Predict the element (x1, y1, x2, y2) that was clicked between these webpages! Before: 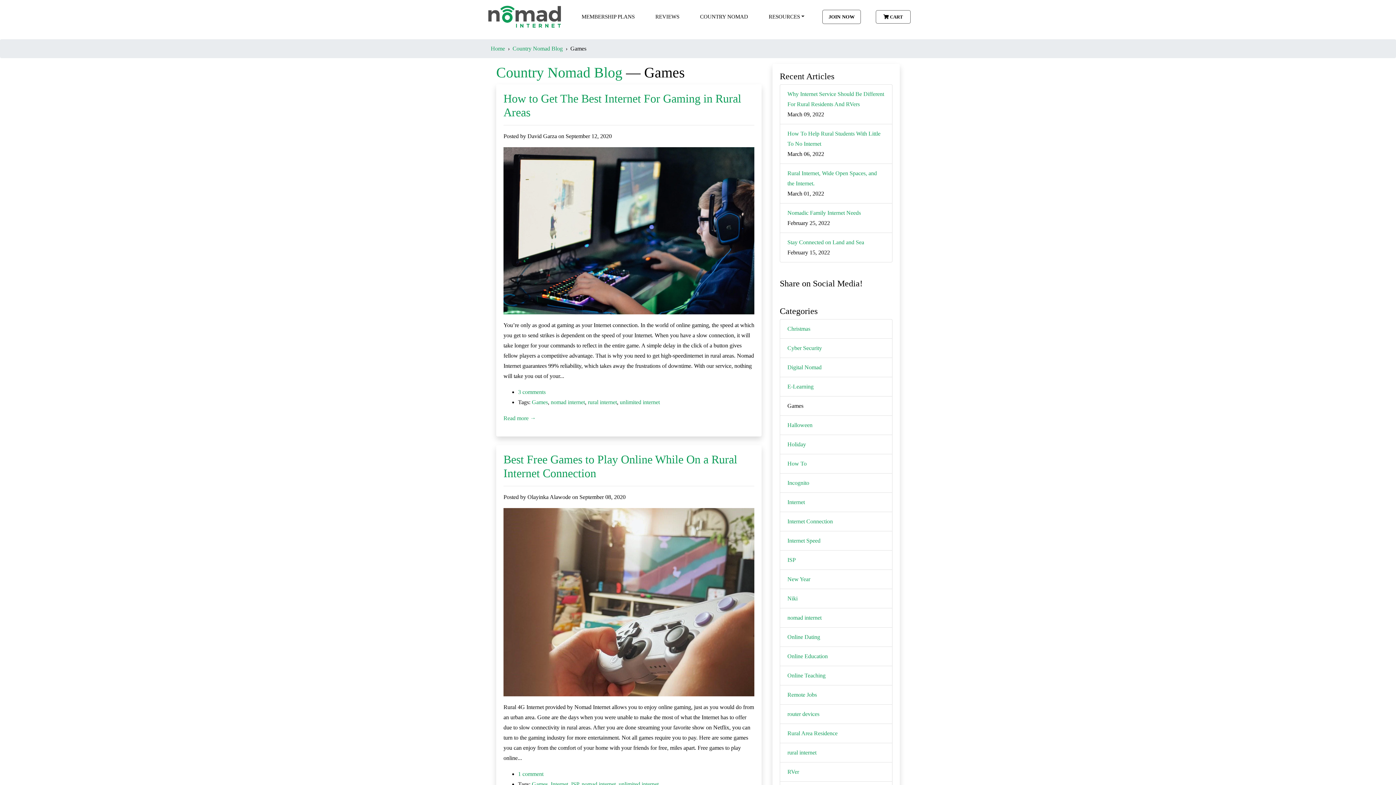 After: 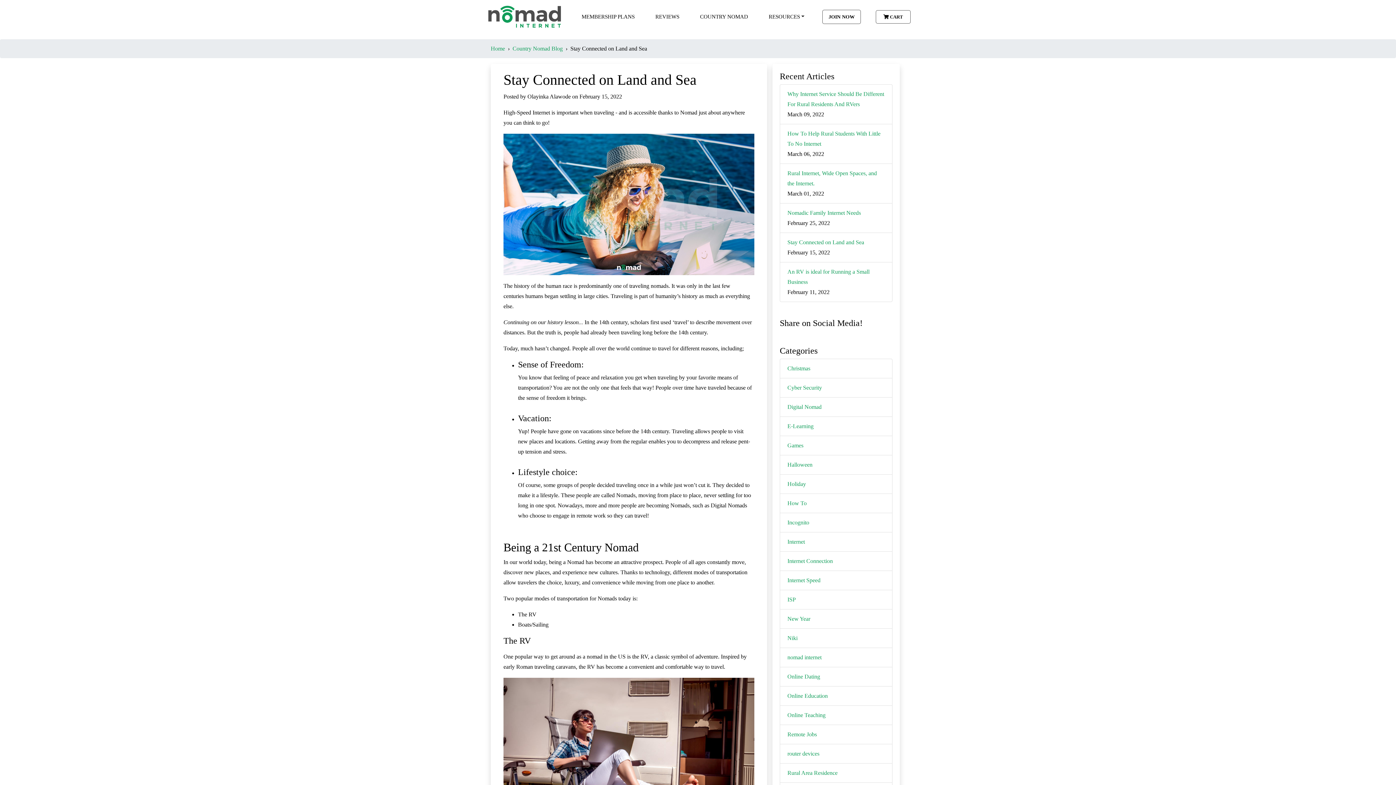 Action: bbox: (787, 239, 864, 245) label: Stay Connected on Land and Sea